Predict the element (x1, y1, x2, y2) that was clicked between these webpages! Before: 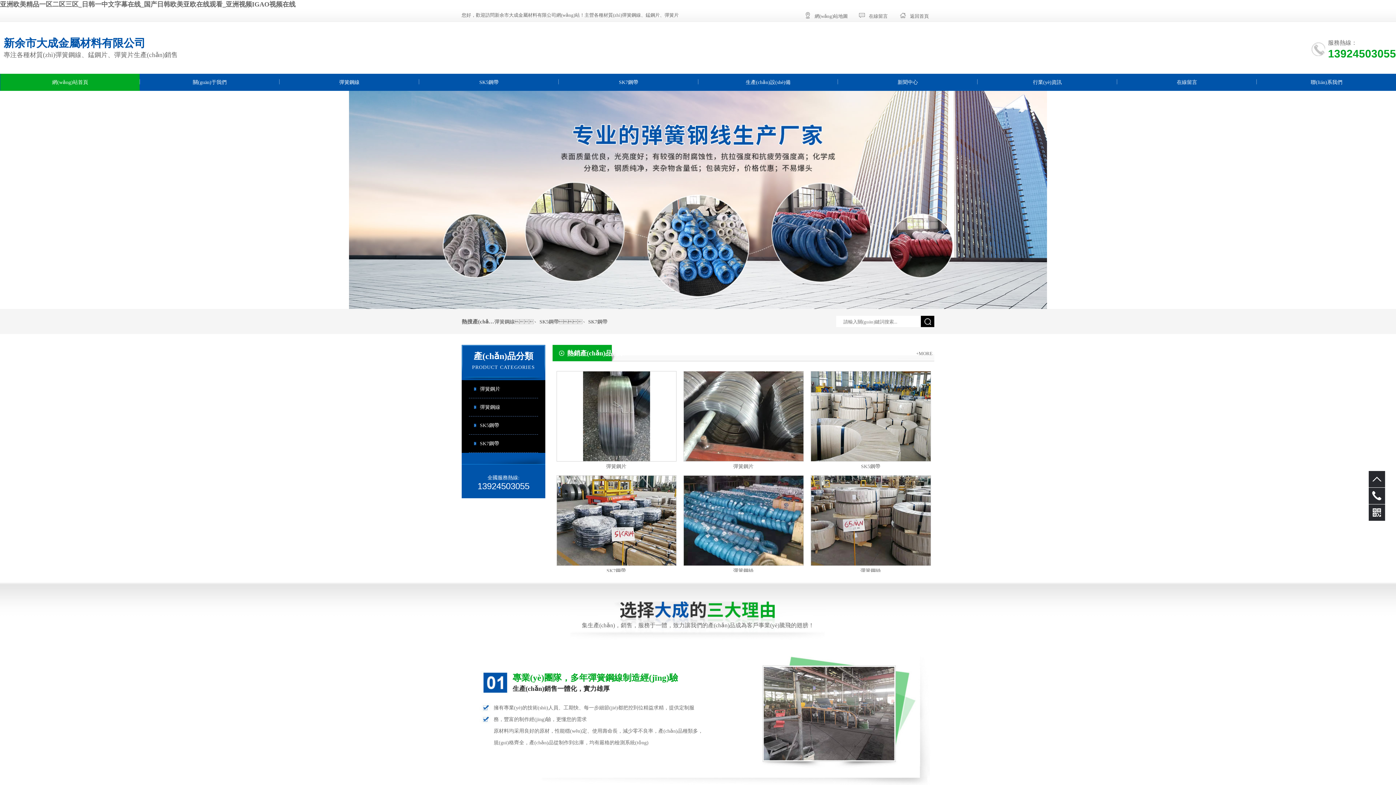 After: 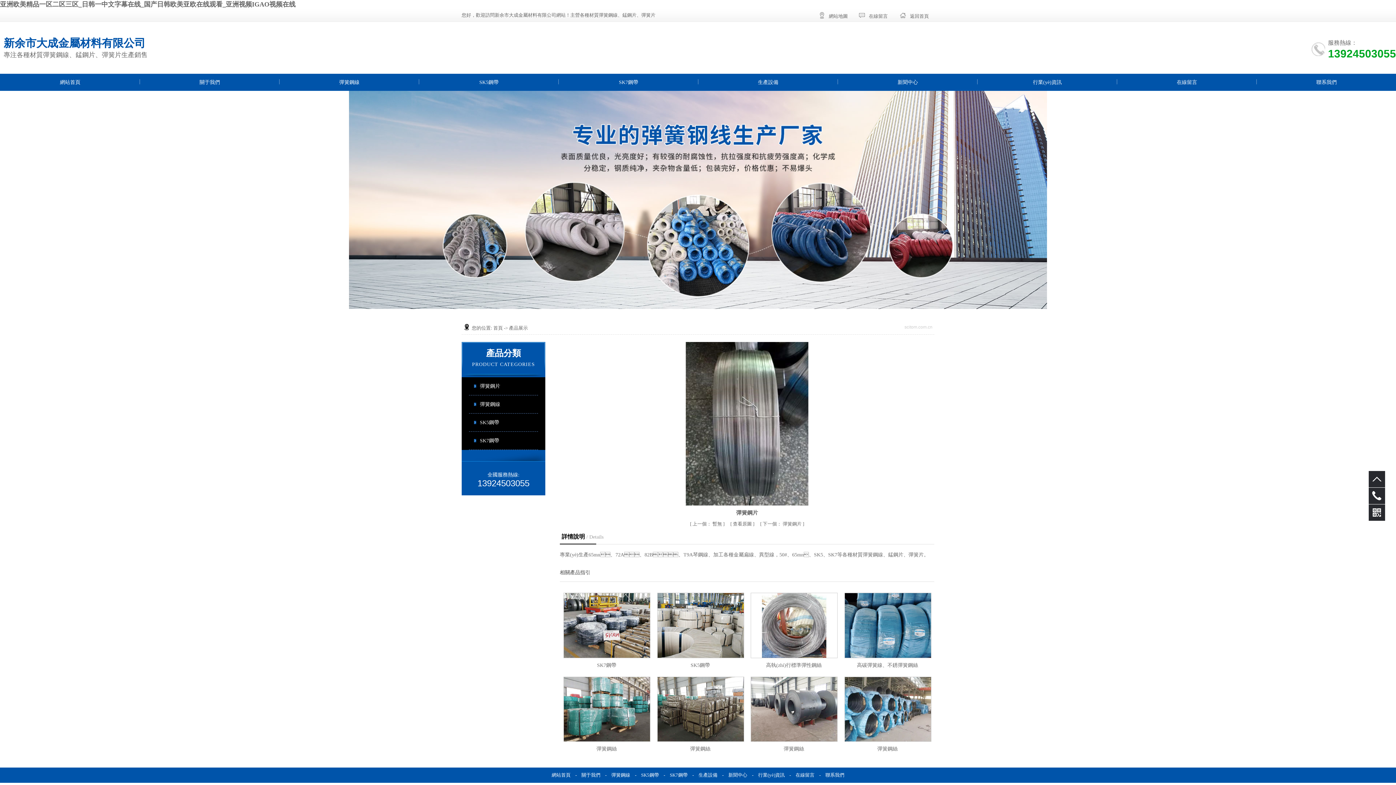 Action: bbox: (556, 461, 676, 472) label: 彈簧鋼片